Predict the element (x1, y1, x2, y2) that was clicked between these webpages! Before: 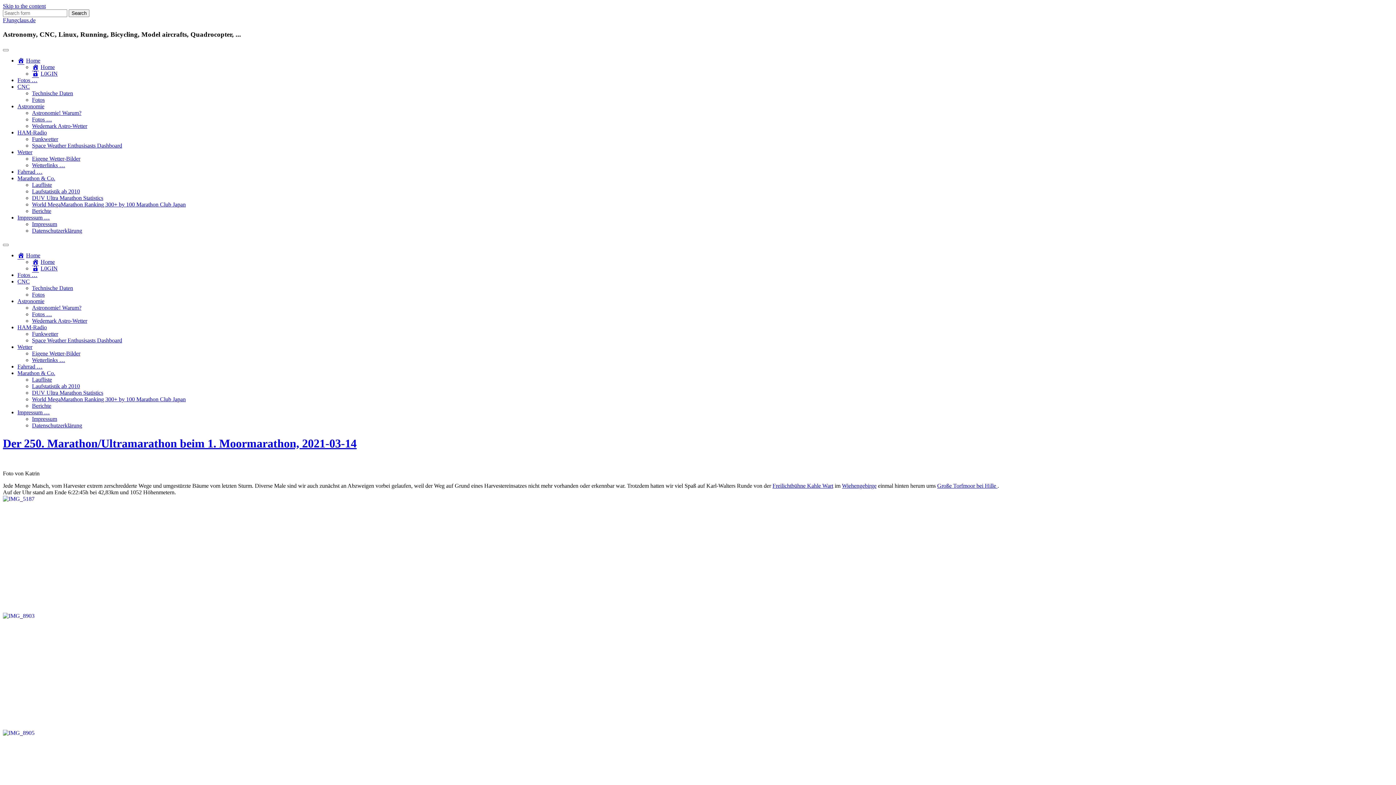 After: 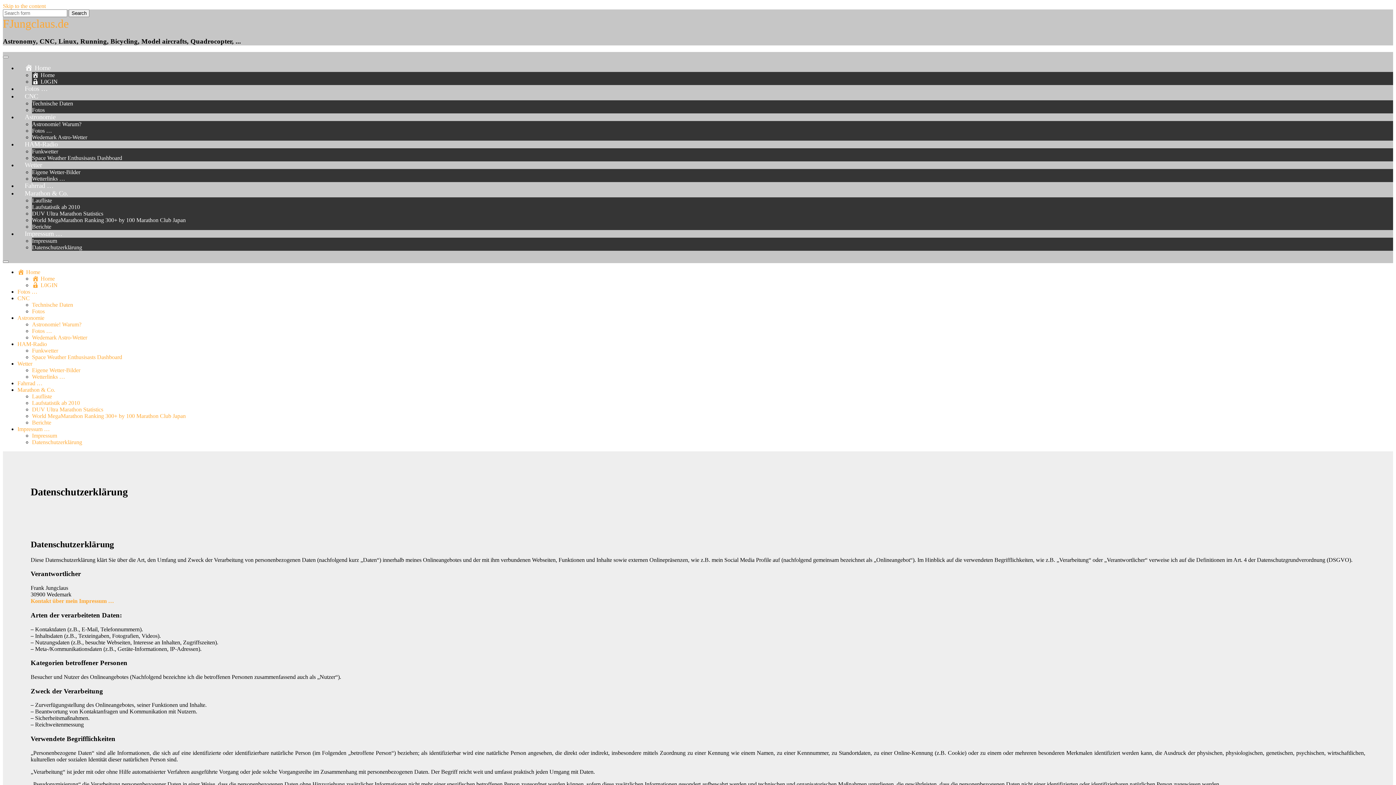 Action: label: Datenschutzerklärung bbox: (32, 422, 82, 428)